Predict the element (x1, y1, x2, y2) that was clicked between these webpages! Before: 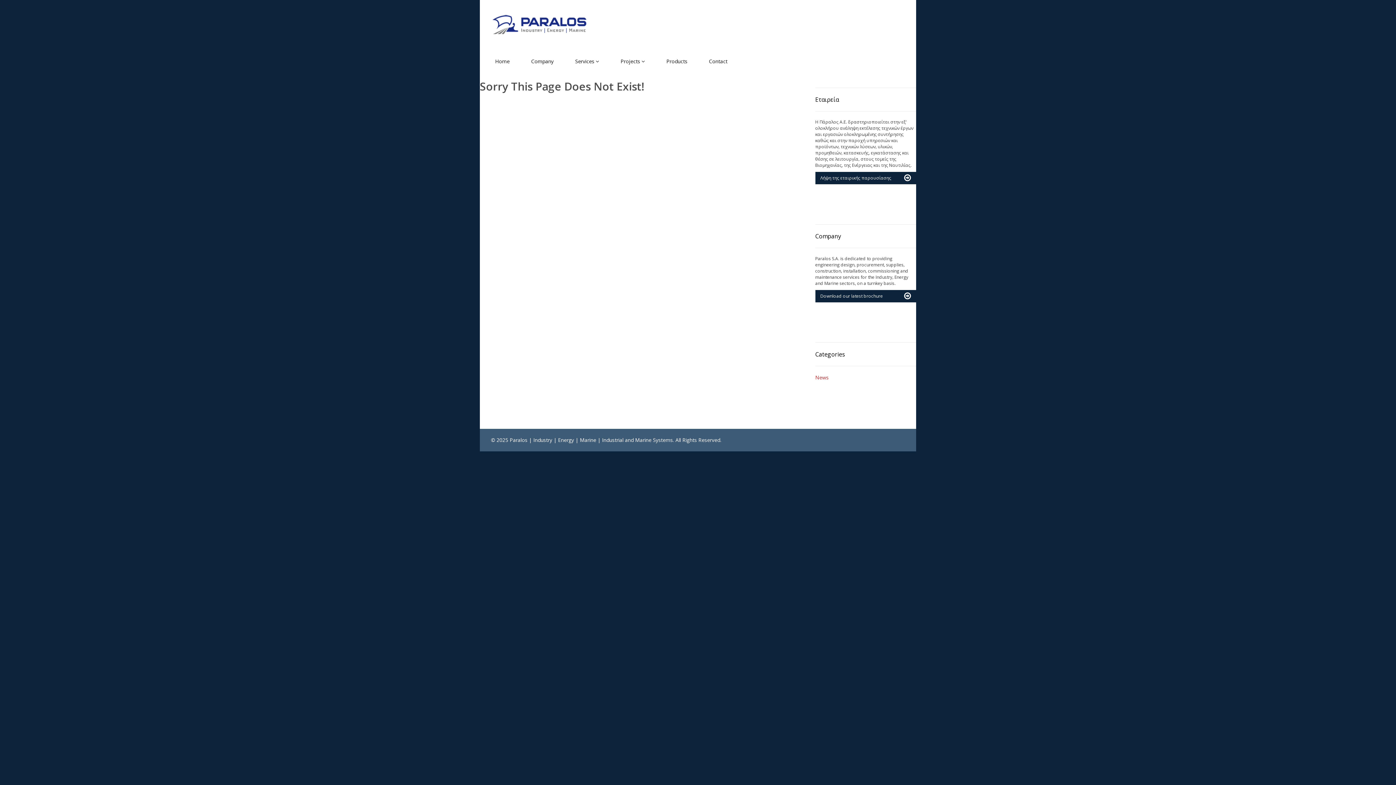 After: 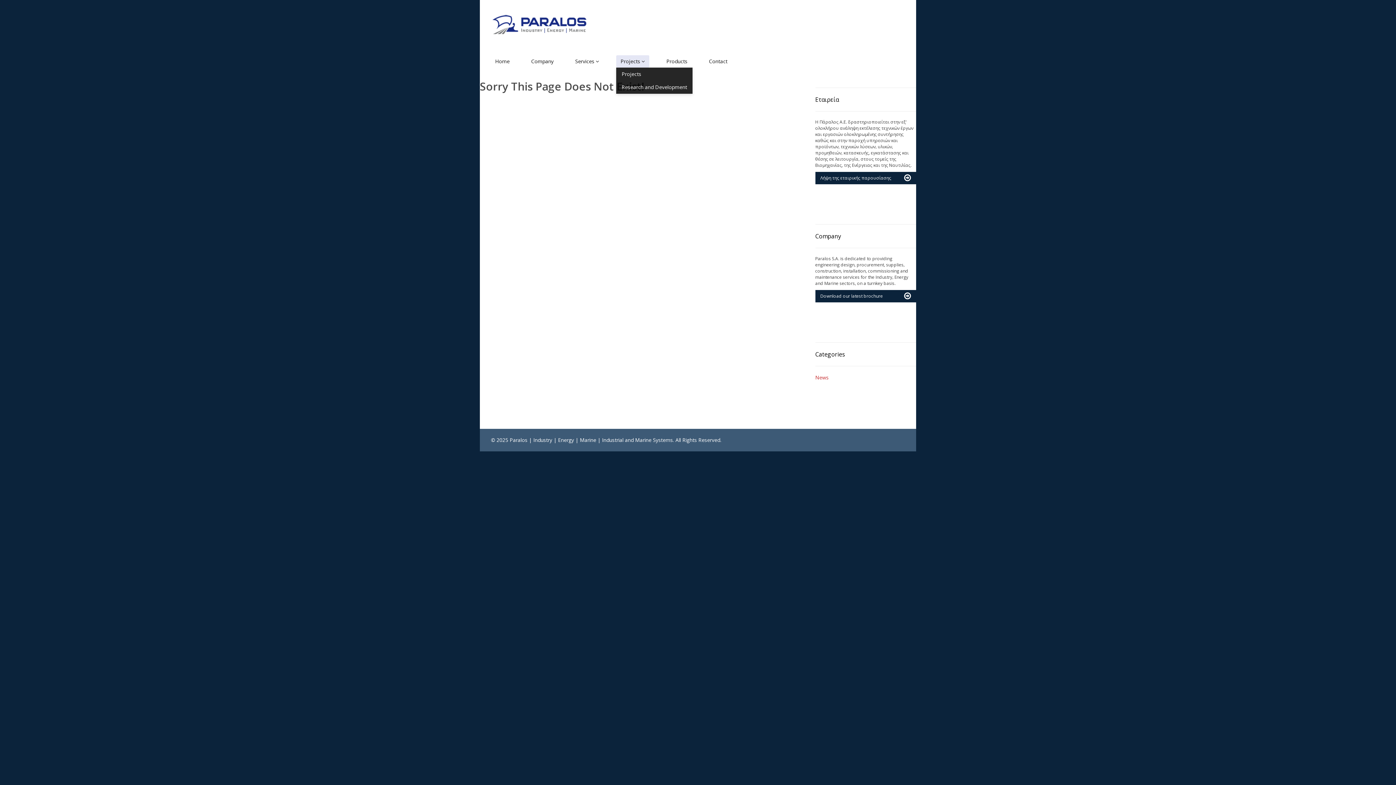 Action: label: Projects  bbox: (616, 55, 649, 67)